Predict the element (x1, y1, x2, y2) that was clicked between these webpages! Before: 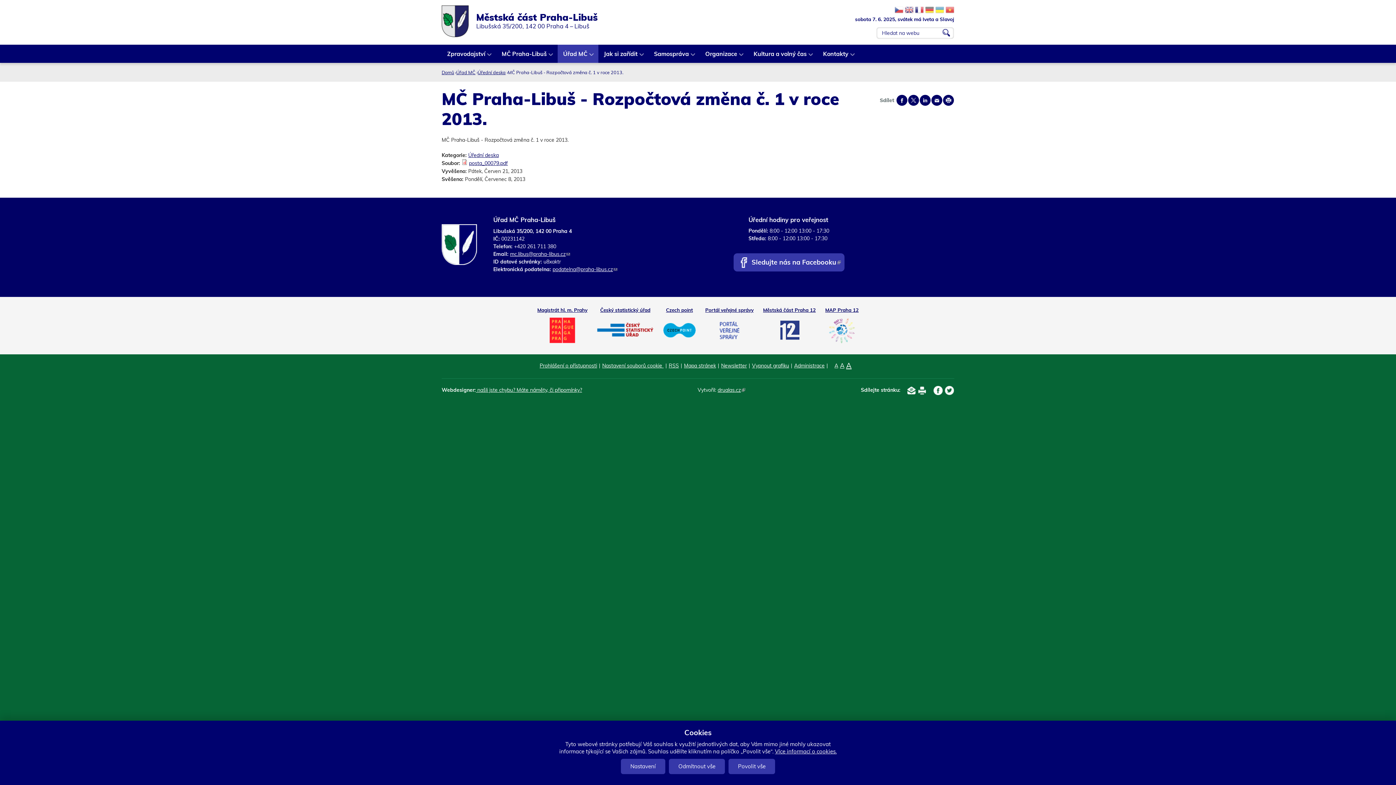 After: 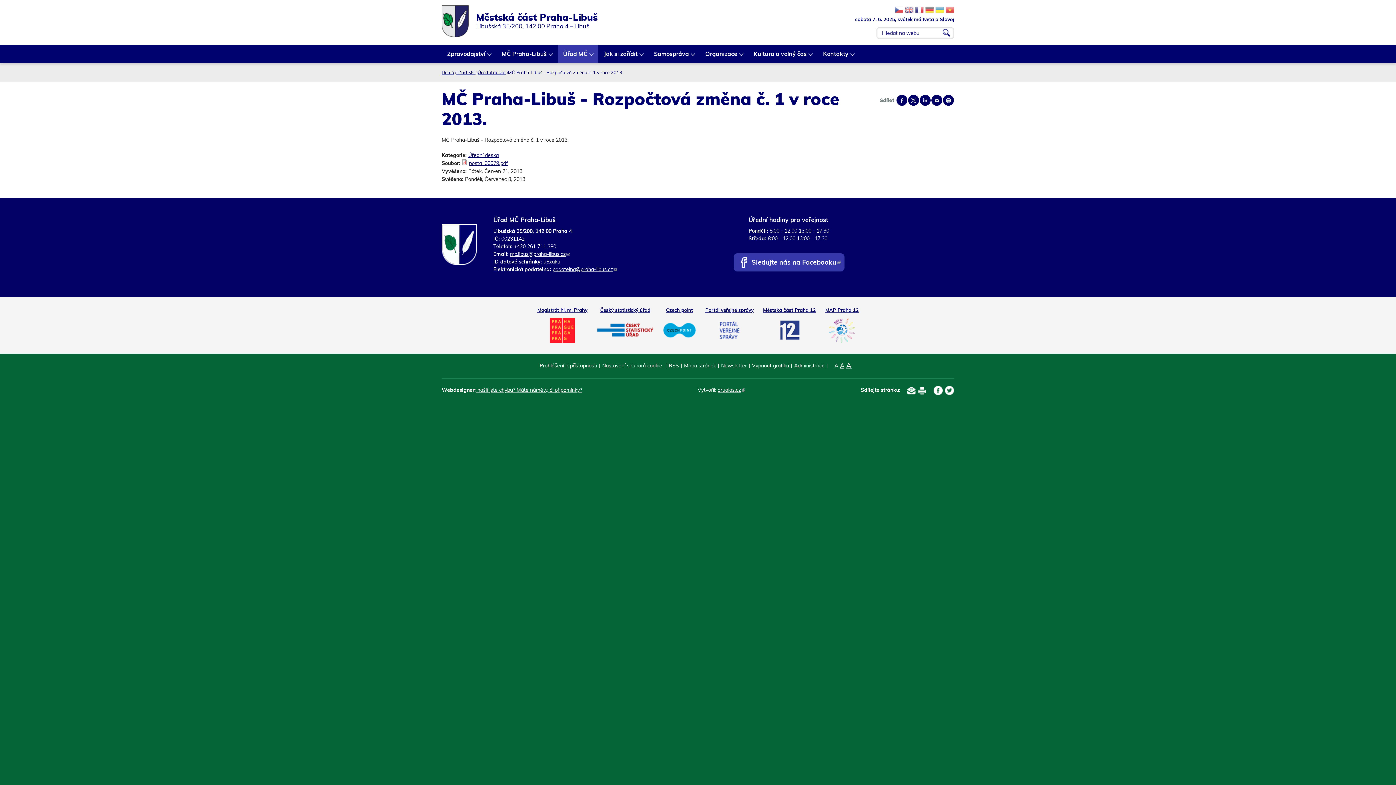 Action: bbox: (669, 759, 725, 774) label: Odmítnout vše